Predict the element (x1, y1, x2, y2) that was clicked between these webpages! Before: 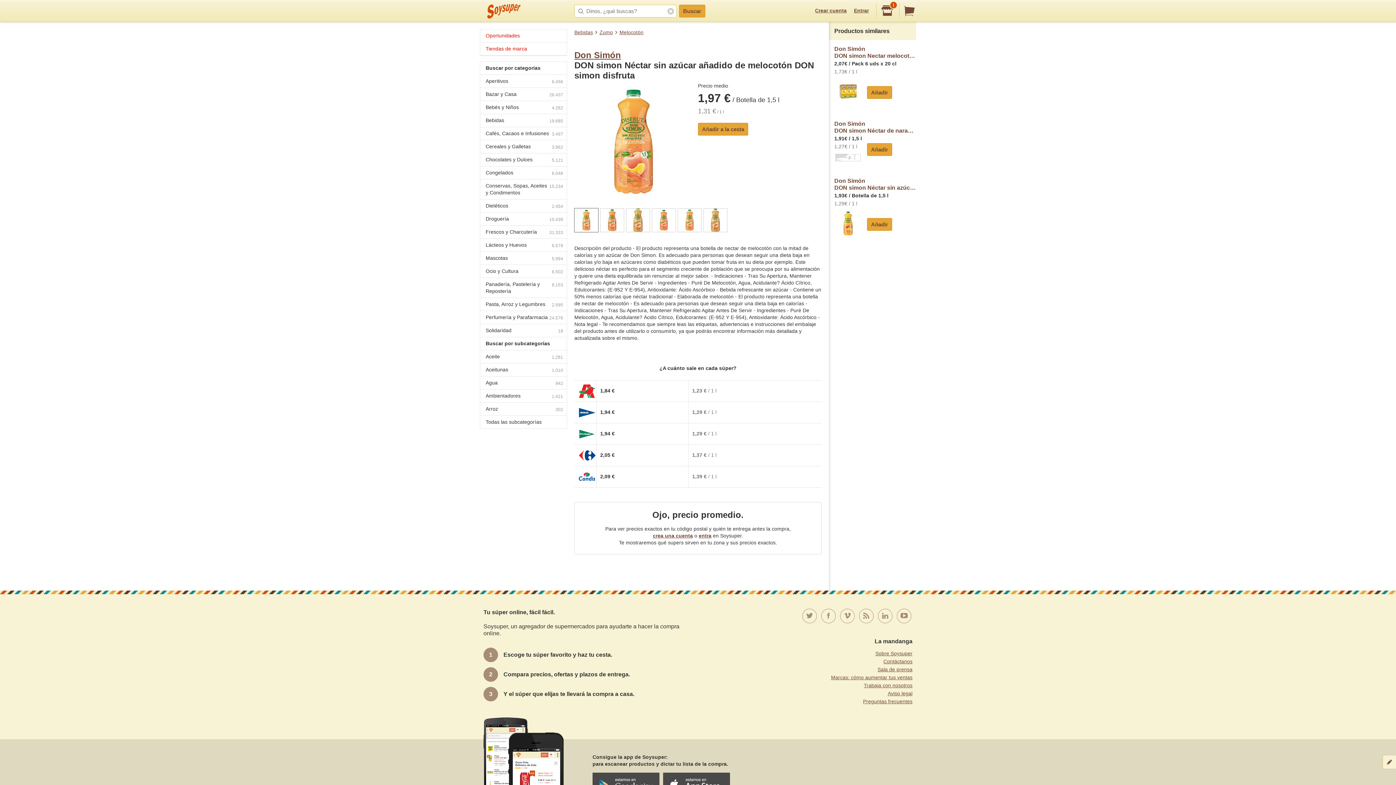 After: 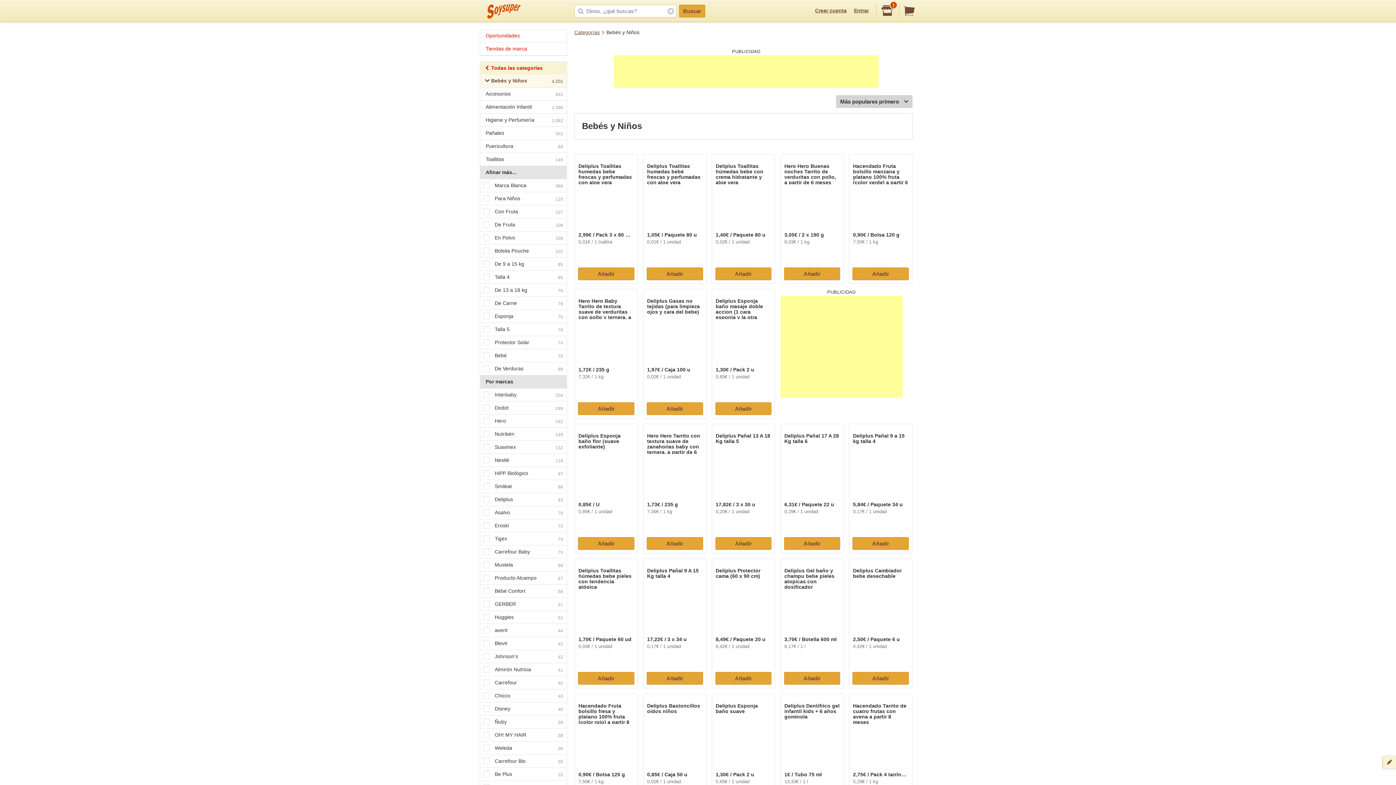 Action: label: Bebés y Niños
4.262 bbox: (480, 100, 566, 113)